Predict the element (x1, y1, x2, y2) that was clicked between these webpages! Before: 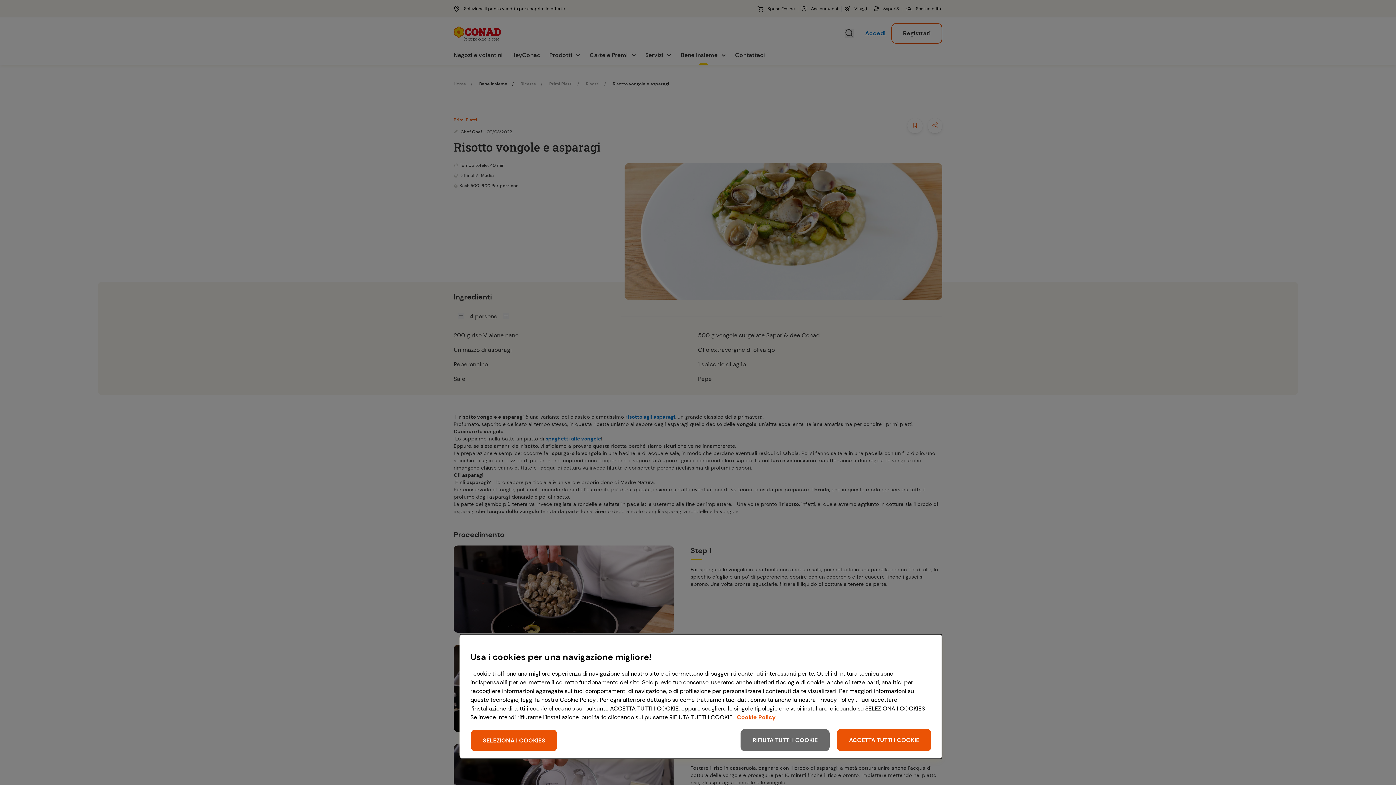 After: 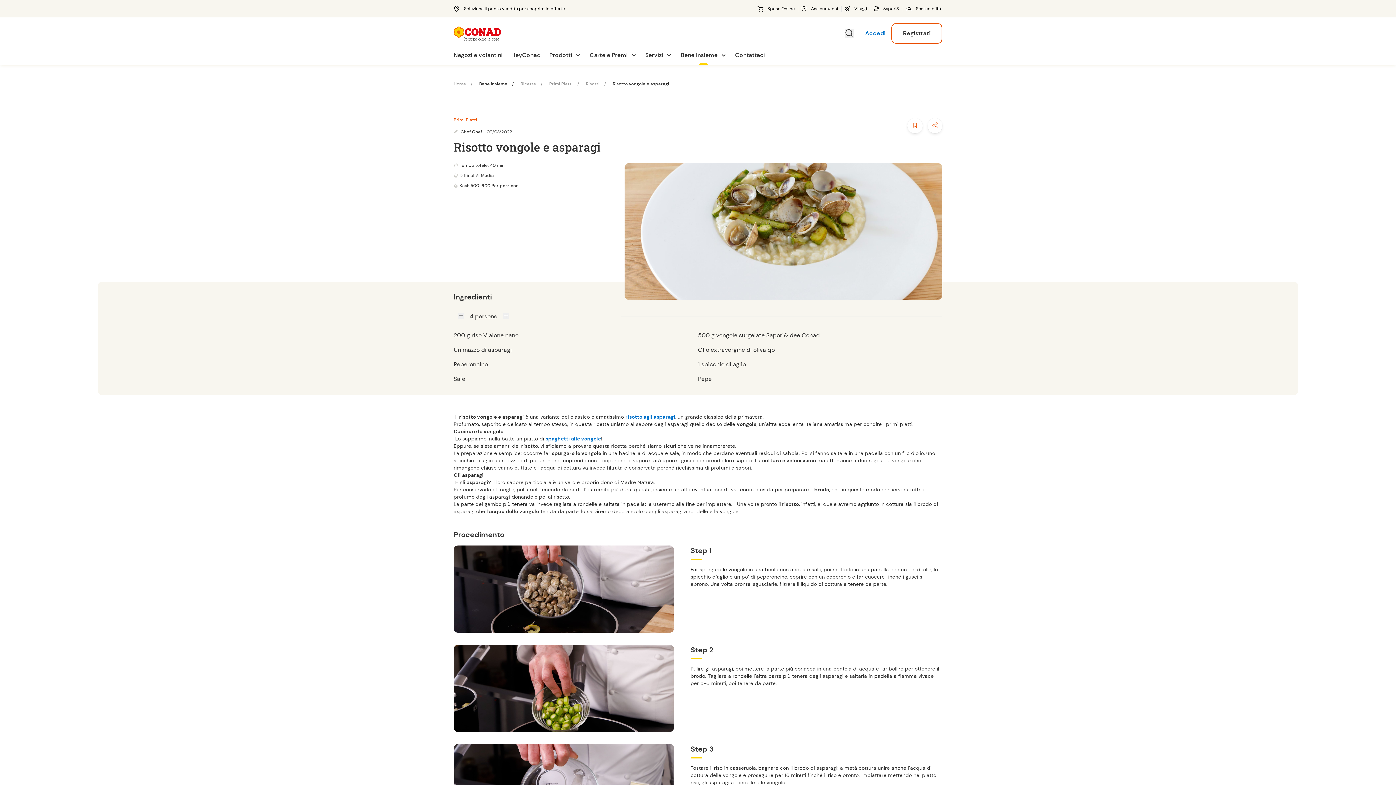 Action: bbox: (740, 729, 829, 751) label: RIFIUTA TUTTI I COOKIE